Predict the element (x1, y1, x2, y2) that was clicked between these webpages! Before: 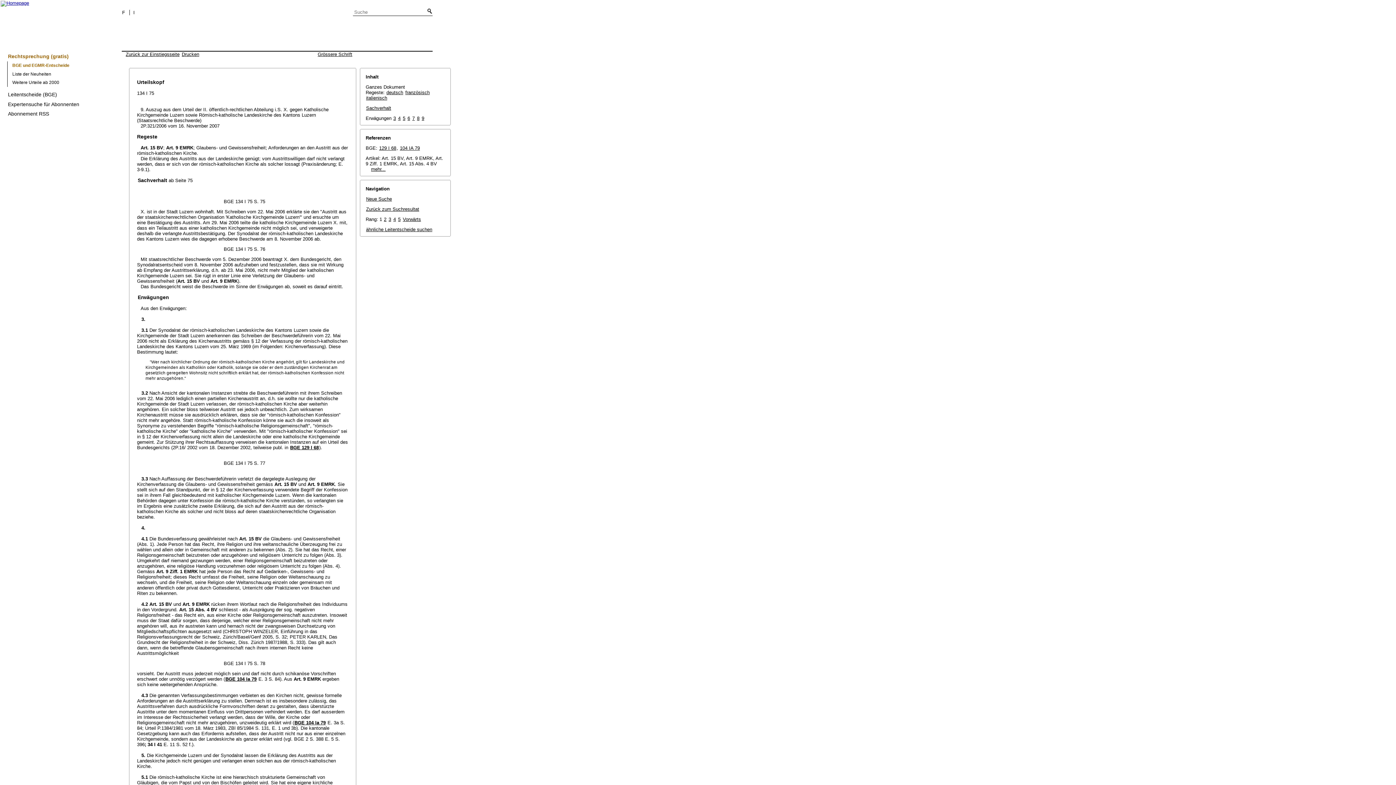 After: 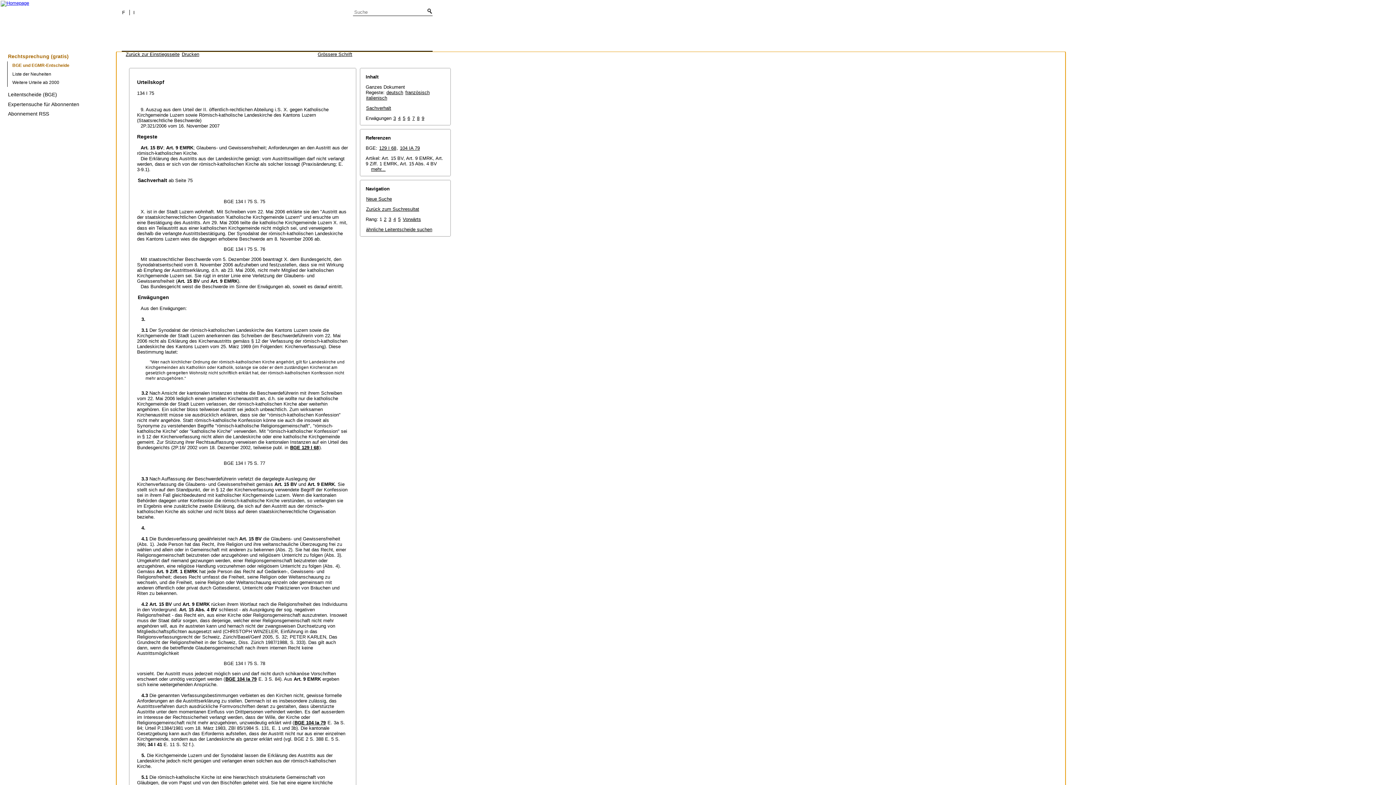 Action: bbox: (137, 172, 137, 178)